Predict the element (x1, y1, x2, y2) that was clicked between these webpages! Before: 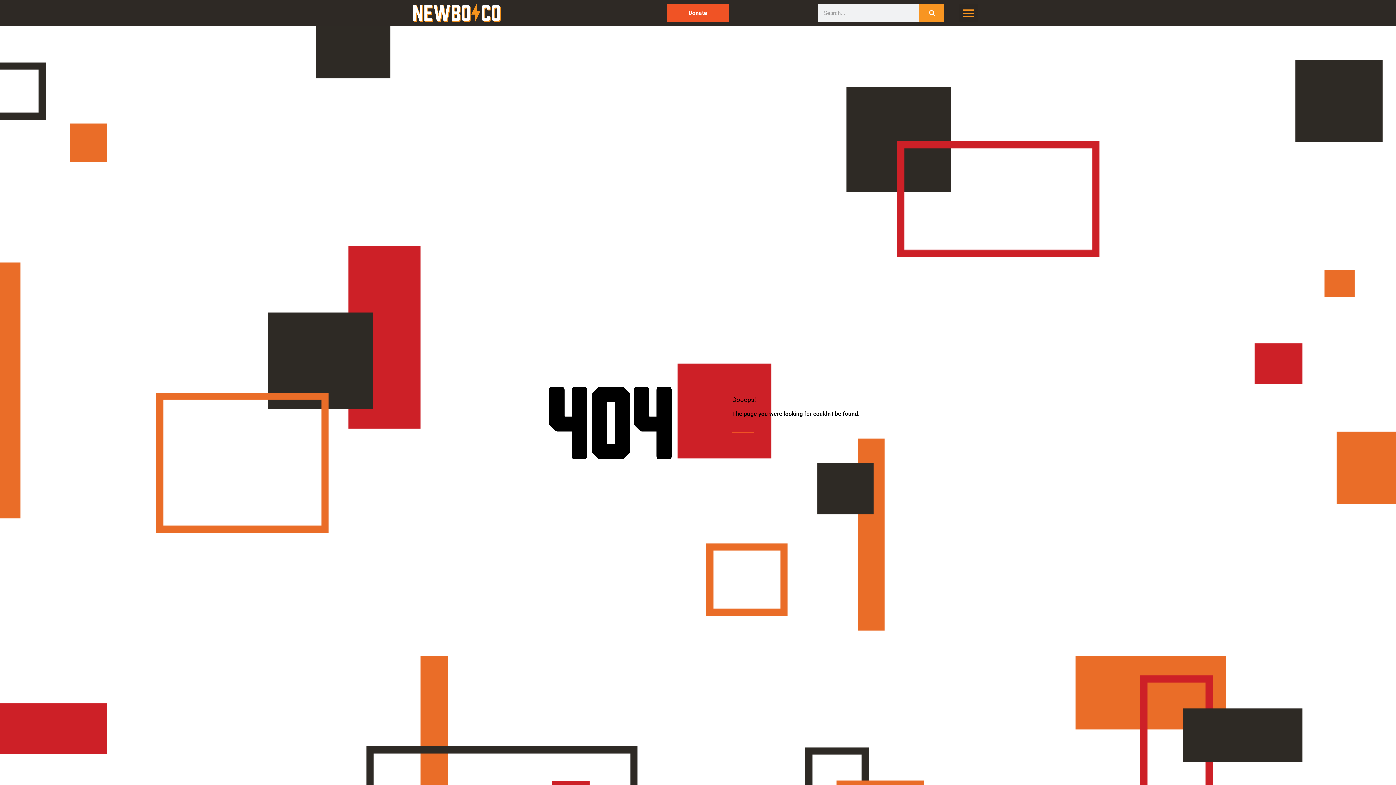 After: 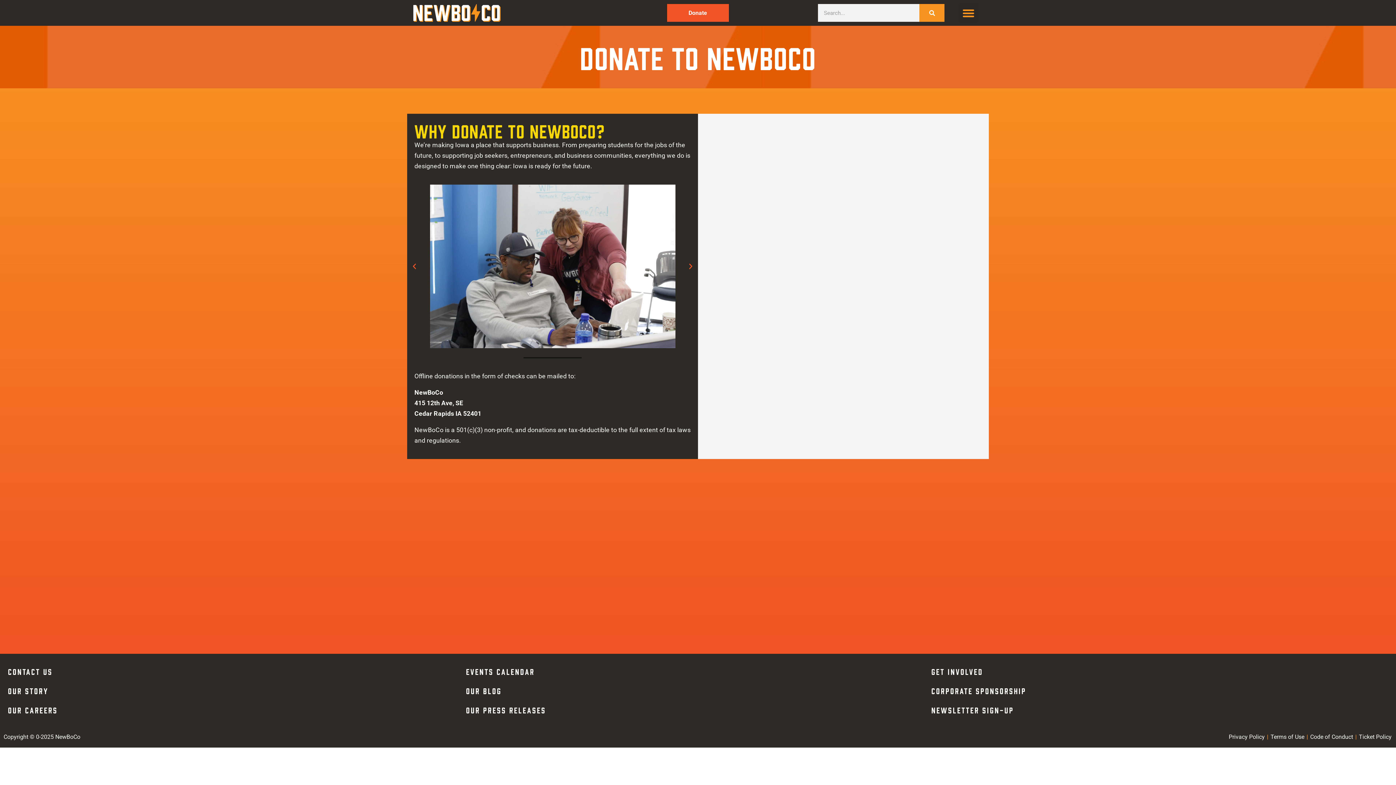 Action: label: Donate bbox: (667, 4, 729, 21)